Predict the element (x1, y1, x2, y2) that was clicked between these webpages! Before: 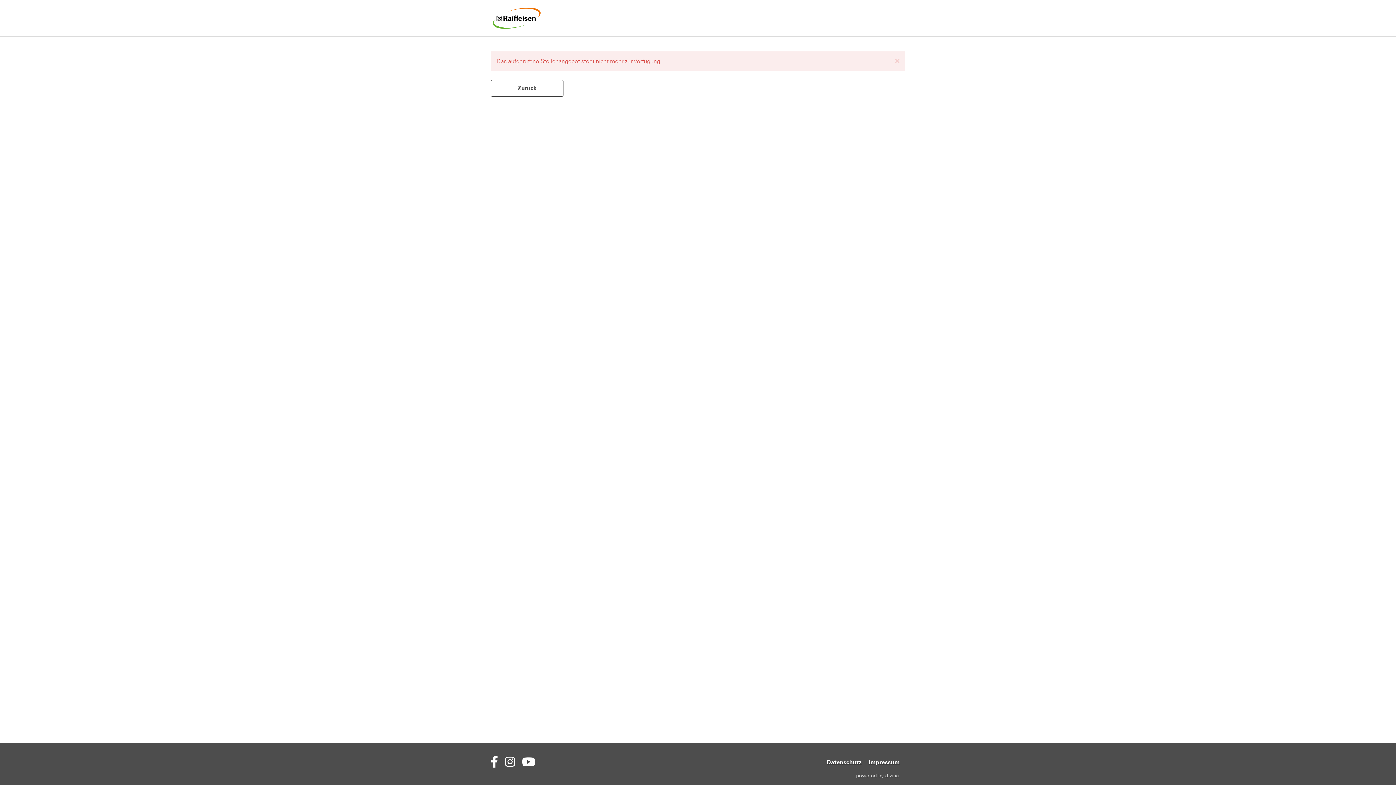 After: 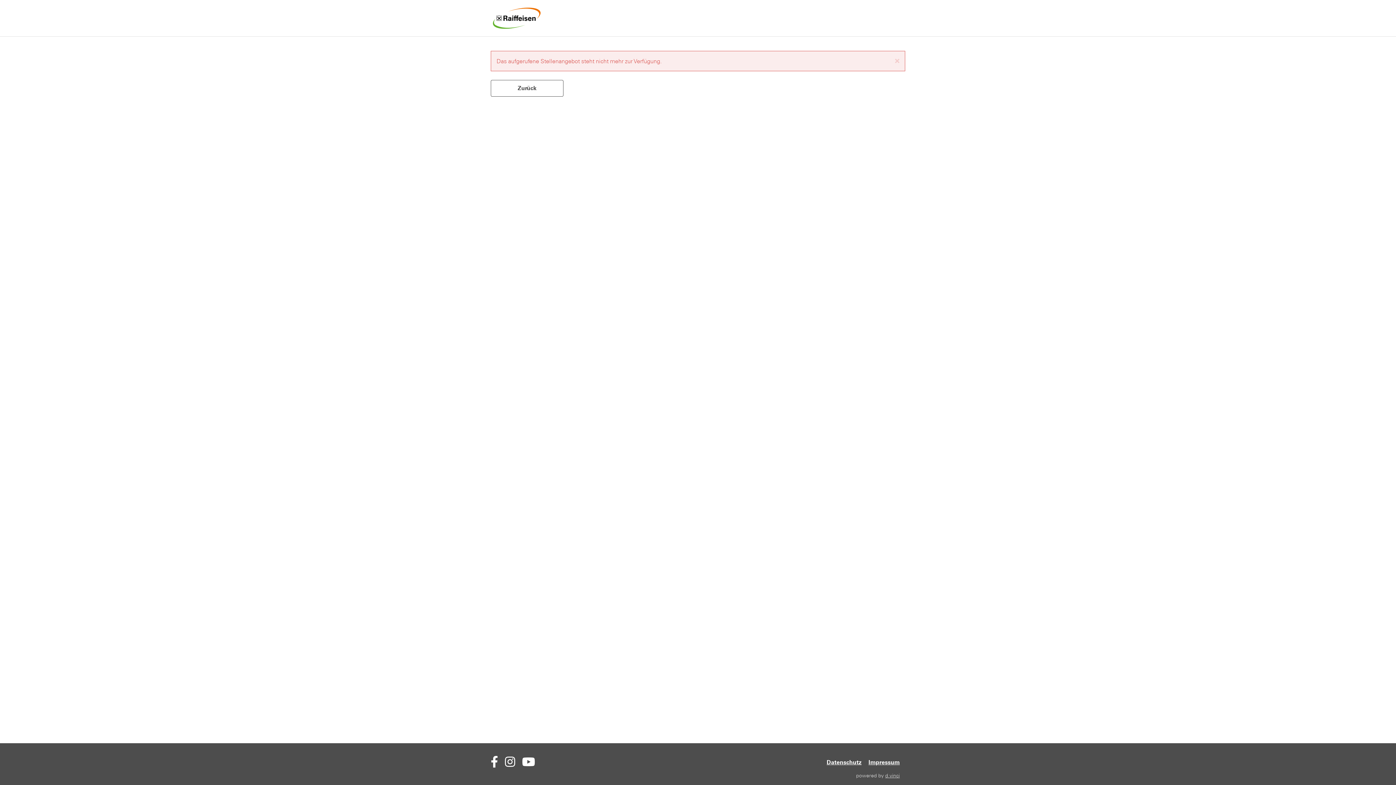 Action: bbox: (522, 760, 535, 768)